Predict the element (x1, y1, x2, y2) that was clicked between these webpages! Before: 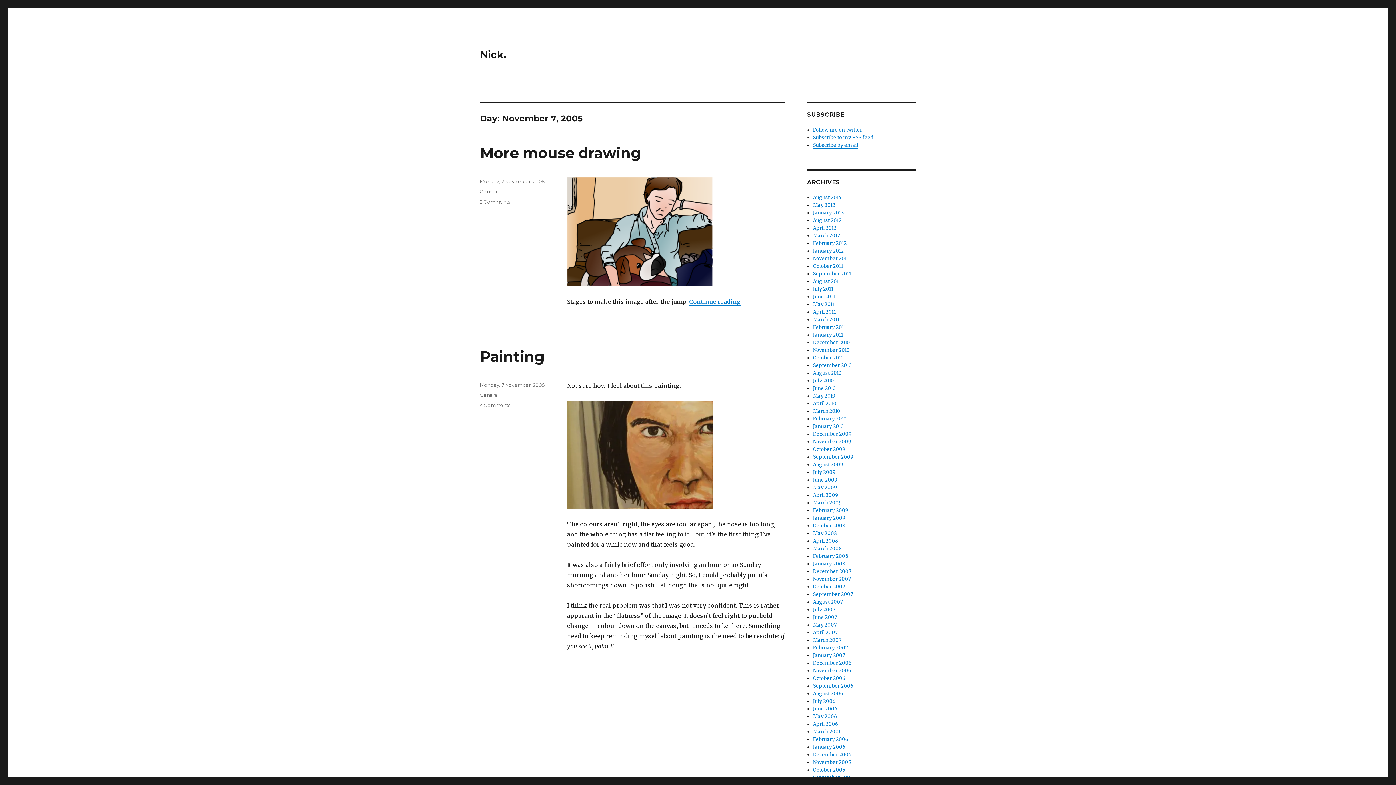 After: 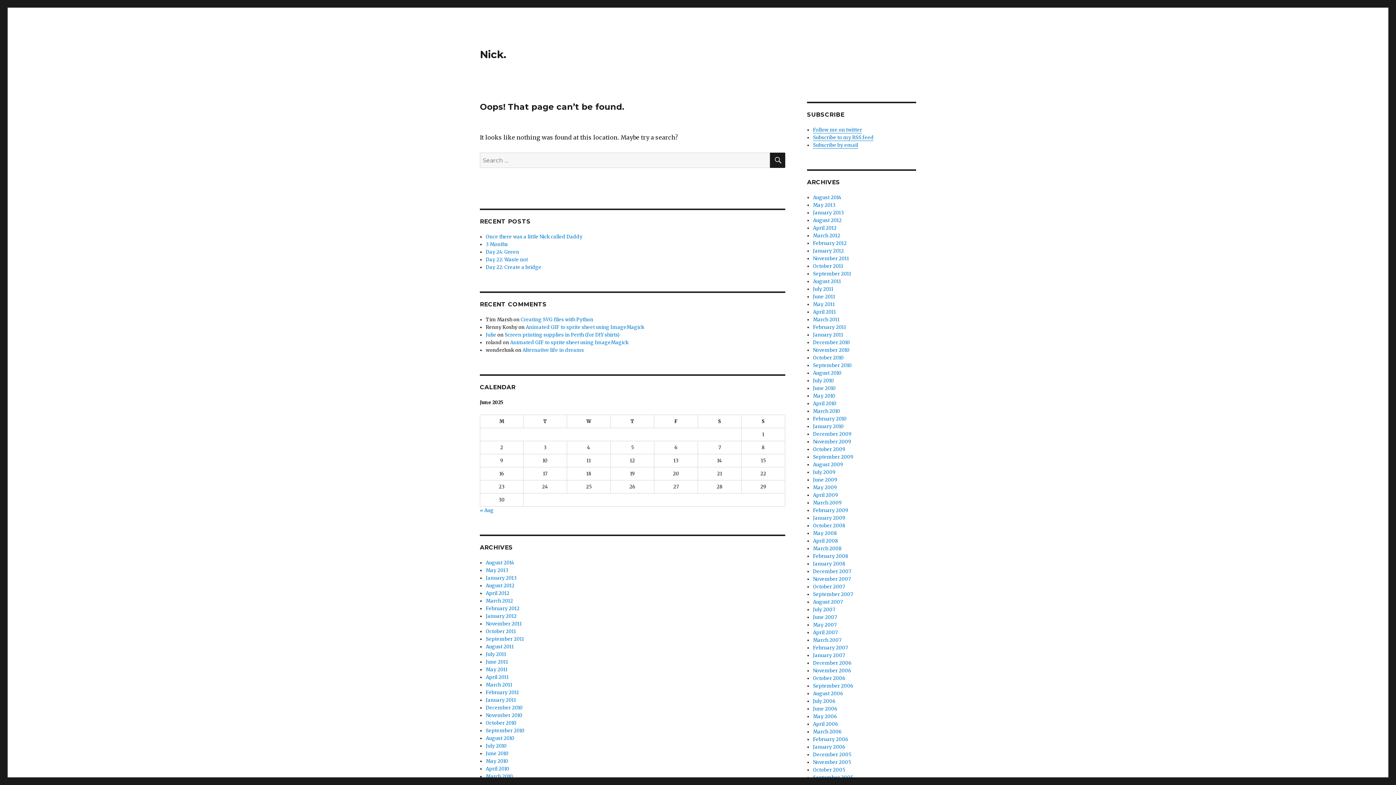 Action: bbox: (813, 142, 858, 148) label: Subscribe by email